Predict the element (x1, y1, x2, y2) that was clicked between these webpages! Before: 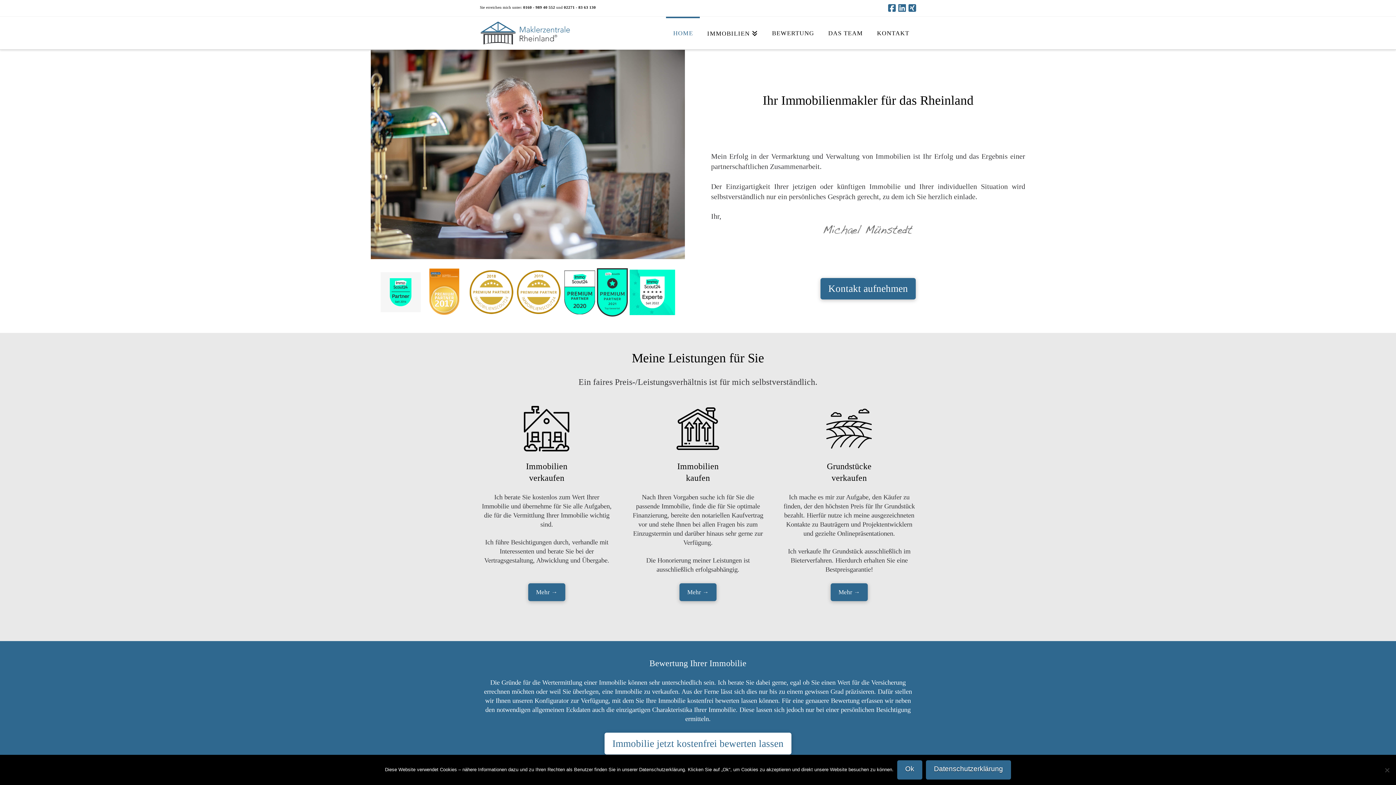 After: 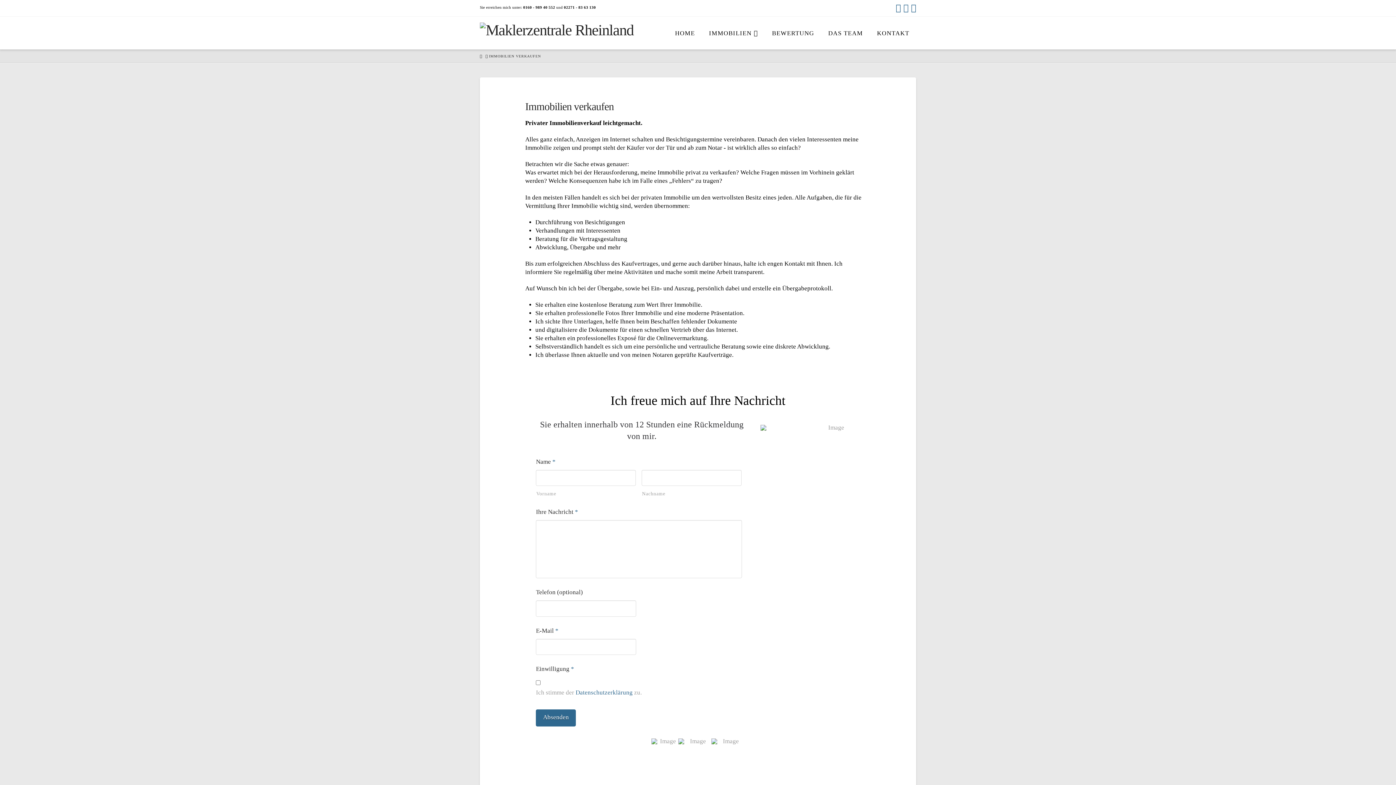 Action: bbox: (528, 583, 565, 601) label: Mehr →